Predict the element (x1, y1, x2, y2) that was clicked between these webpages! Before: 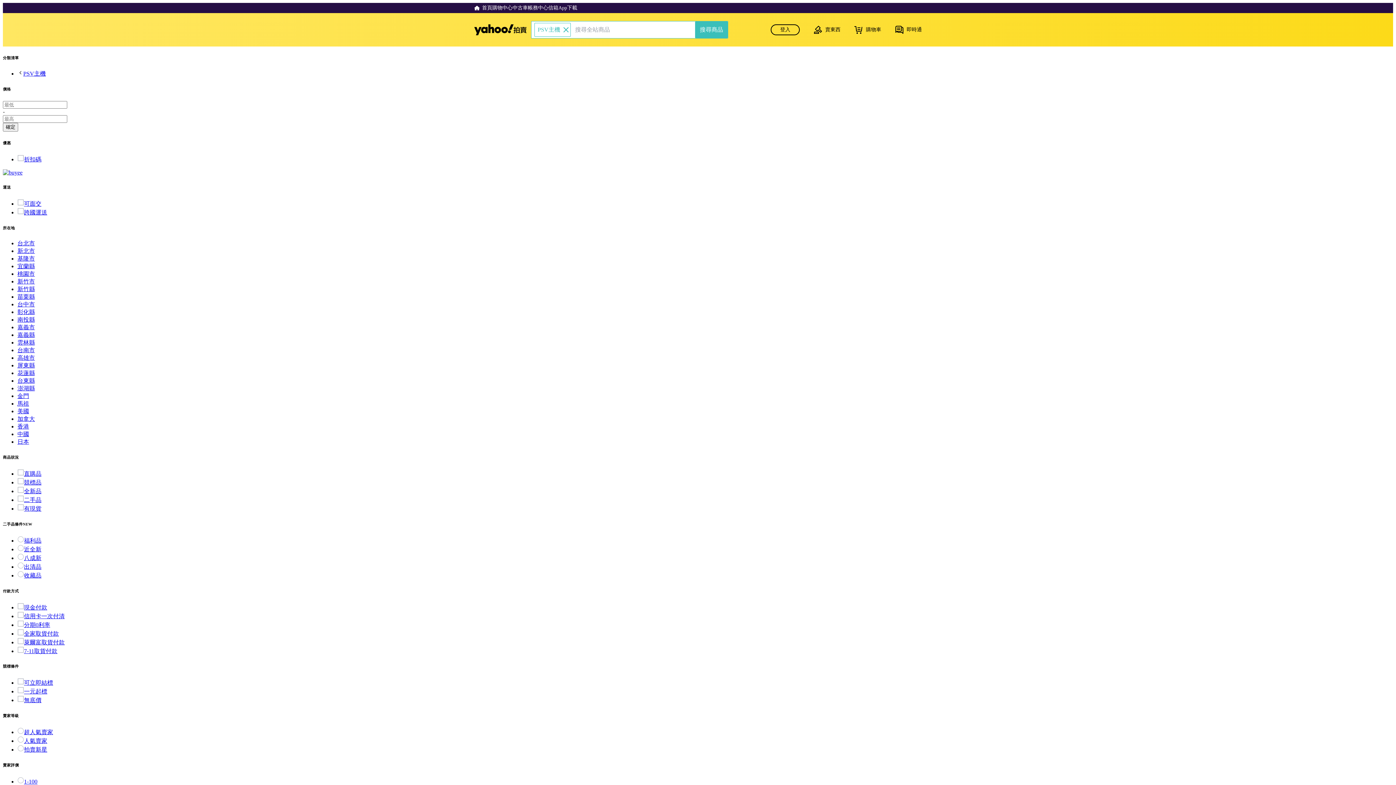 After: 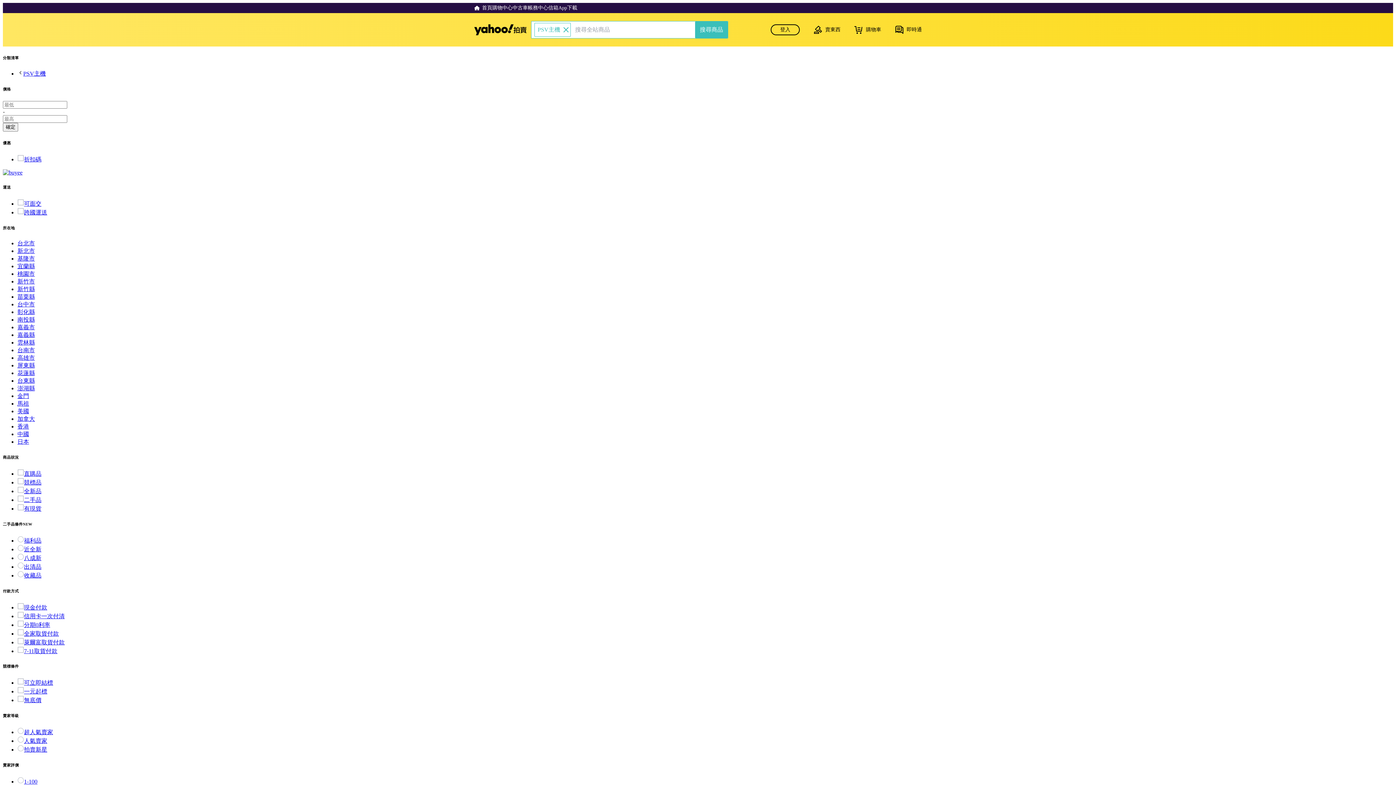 Action: label: 桃園市 bbox: (17, 270, 34, 276)